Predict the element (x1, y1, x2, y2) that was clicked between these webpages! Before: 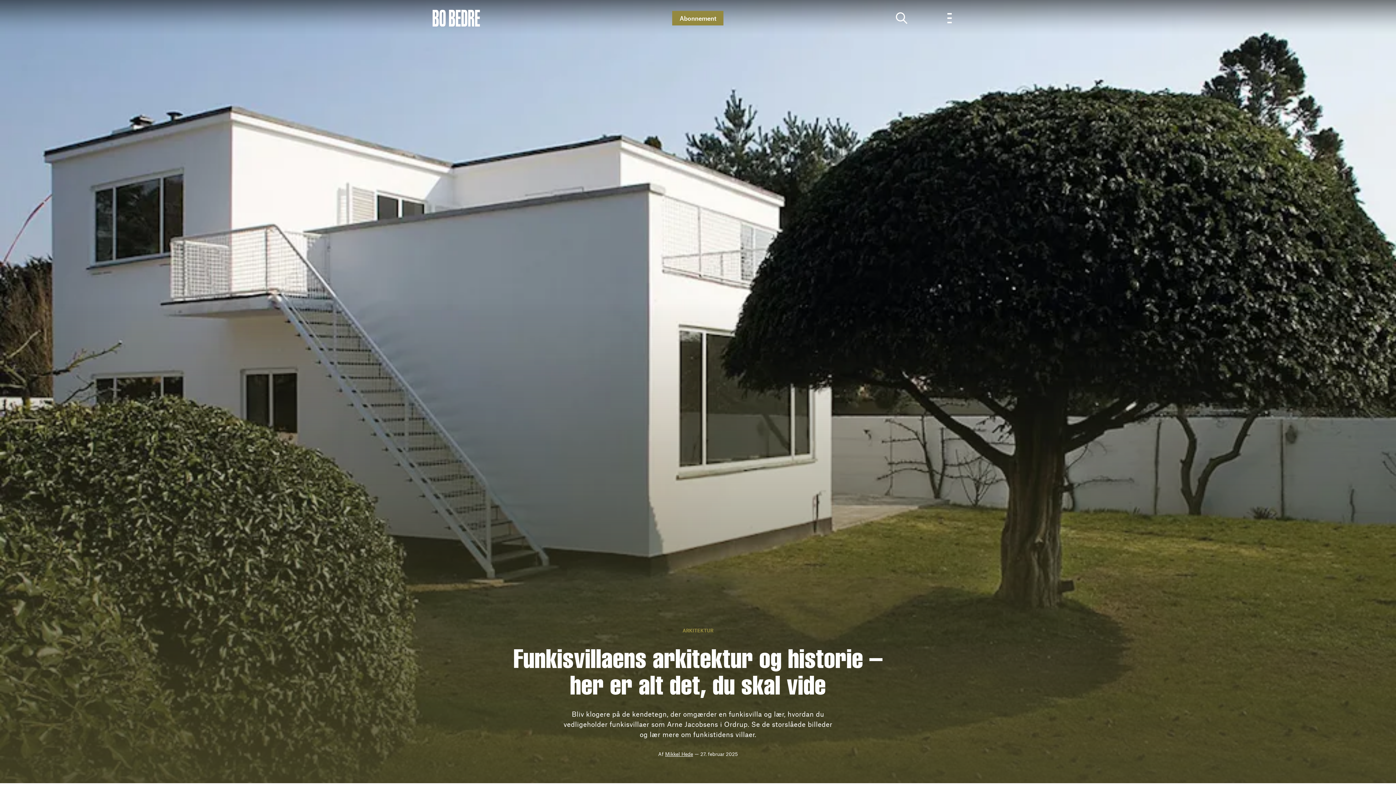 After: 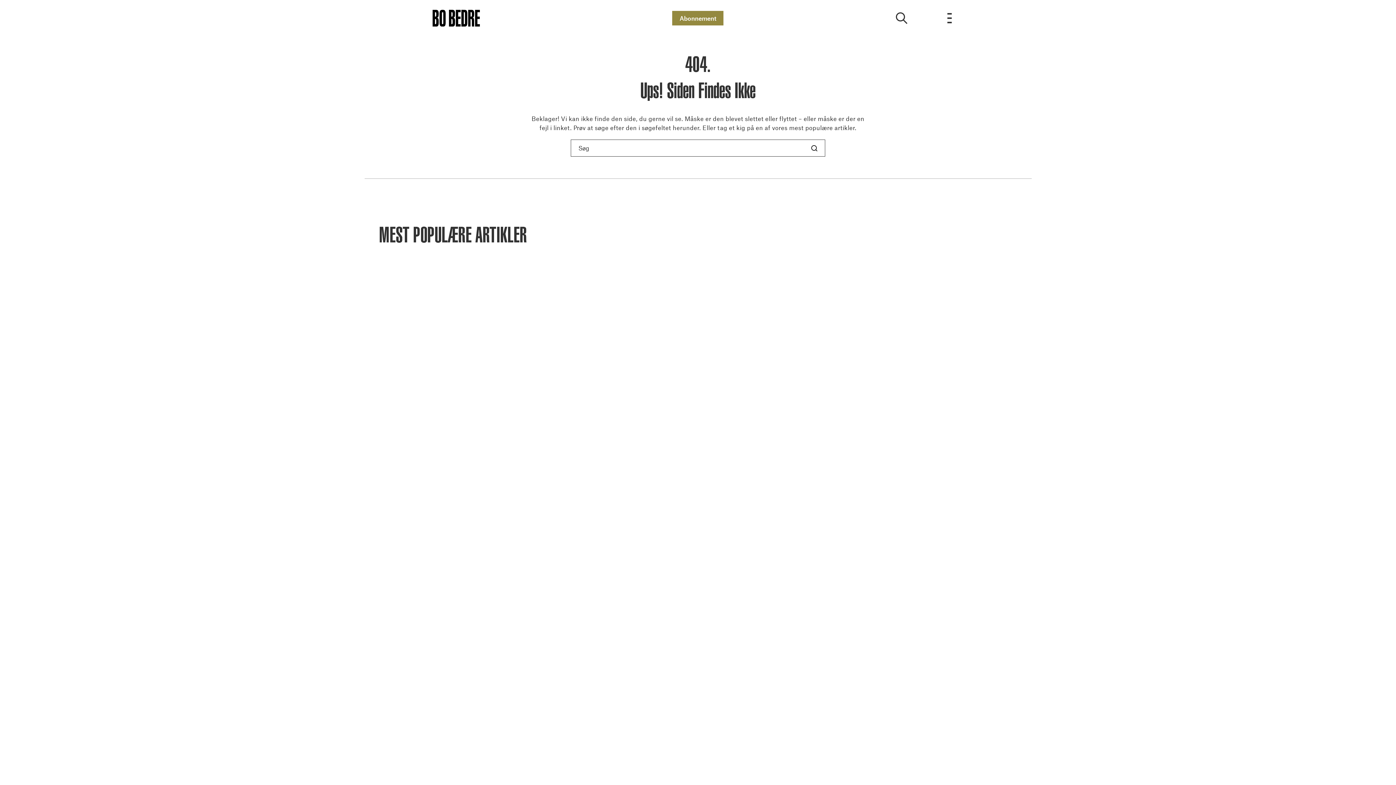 Action: bbox: (665, 751, 693, 757) label: Mikkel Hede